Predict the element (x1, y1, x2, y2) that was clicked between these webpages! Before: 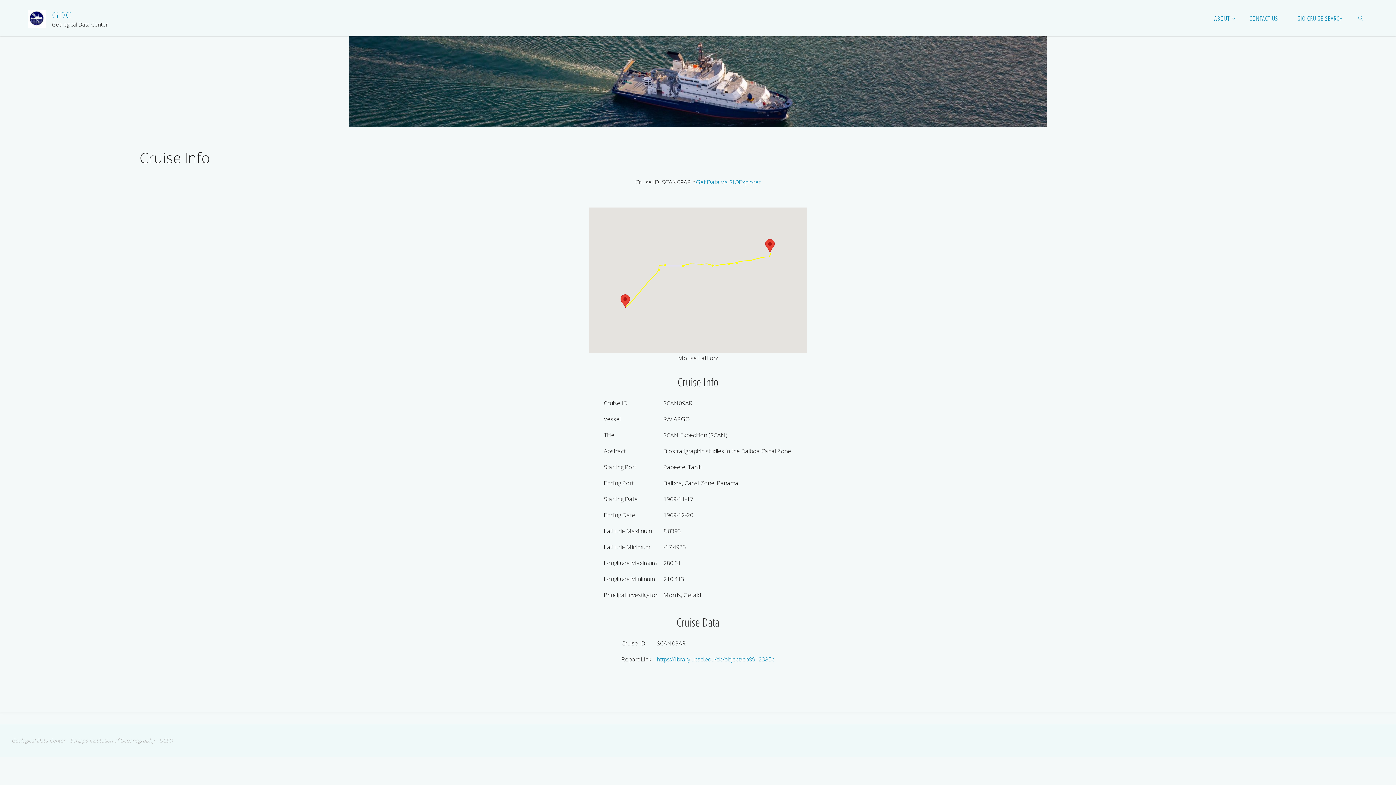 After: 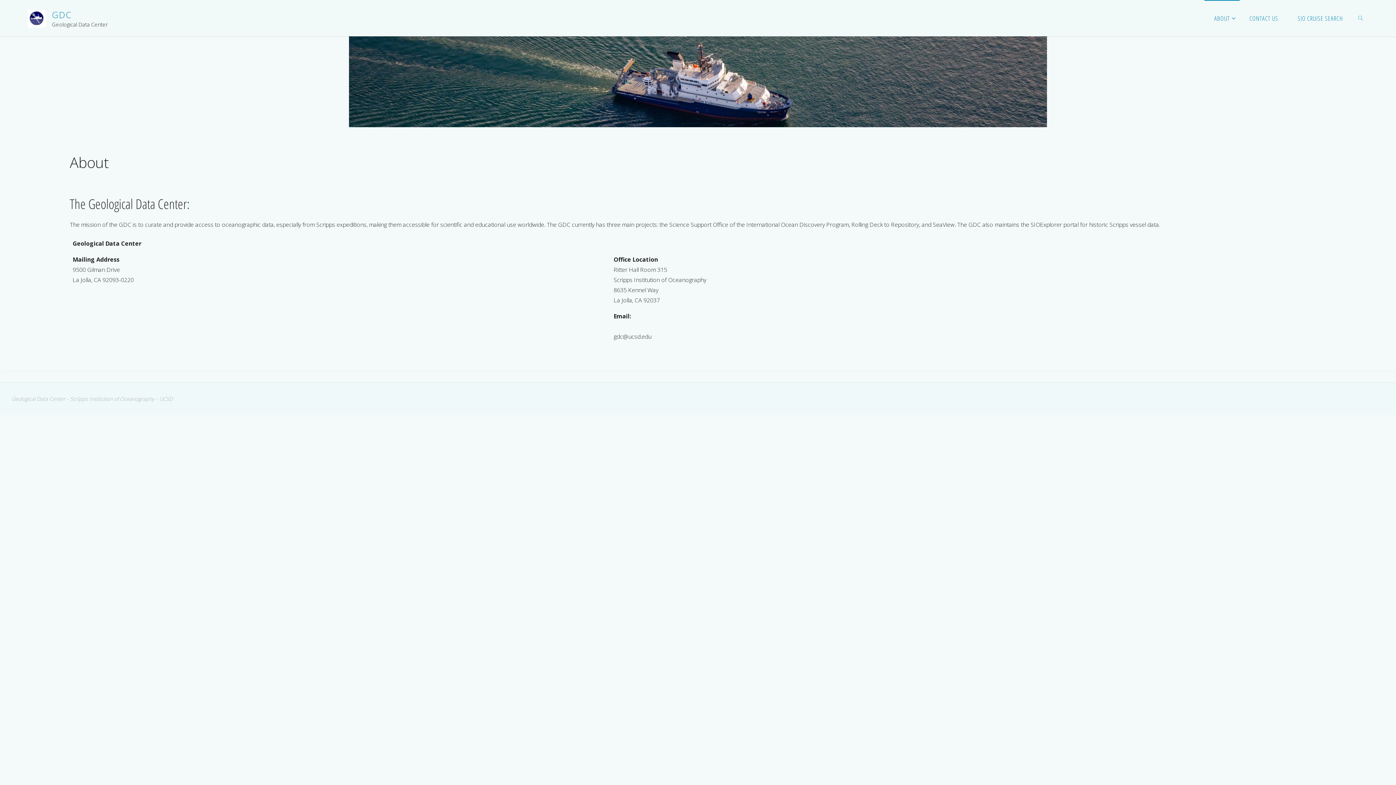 Action: bbox: (1204, 0, 1239, 36) label: ABOUT